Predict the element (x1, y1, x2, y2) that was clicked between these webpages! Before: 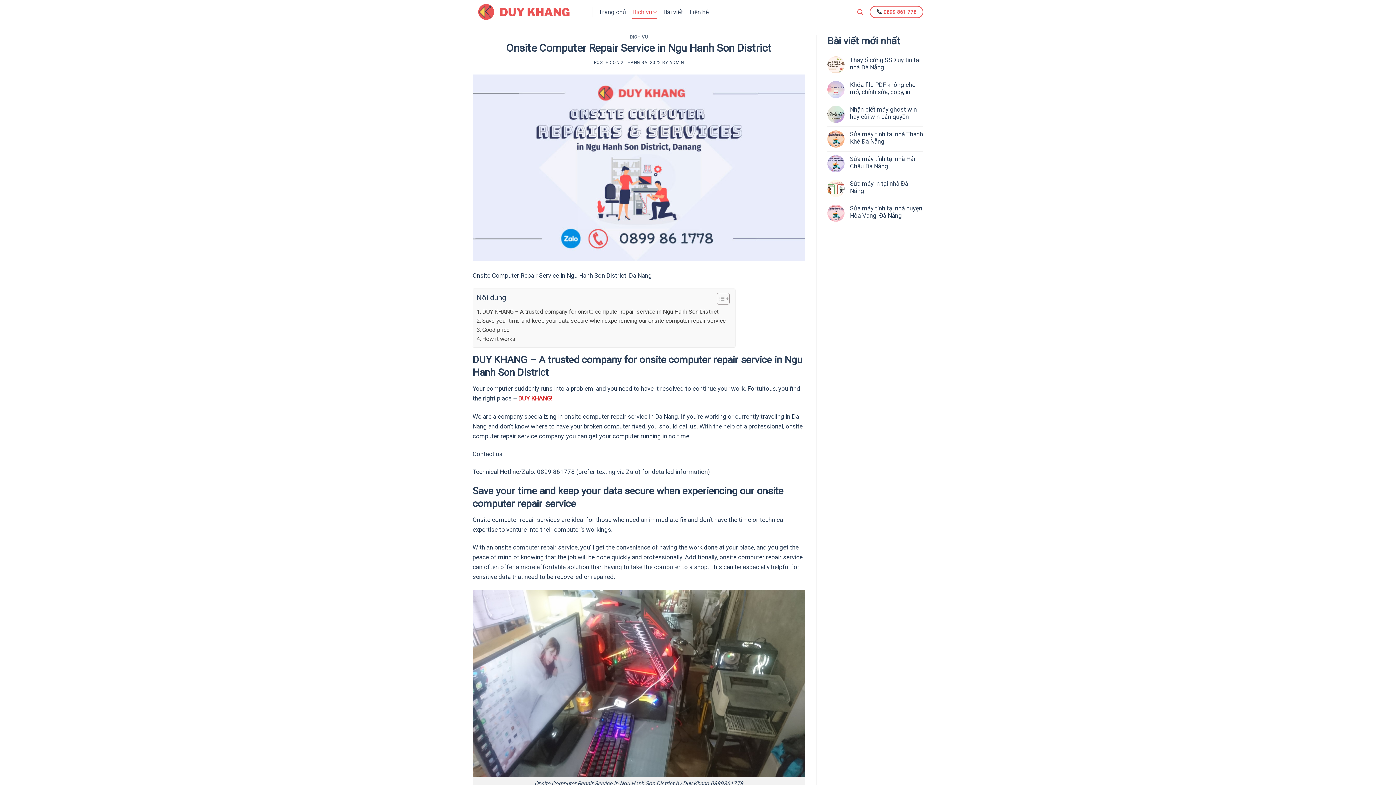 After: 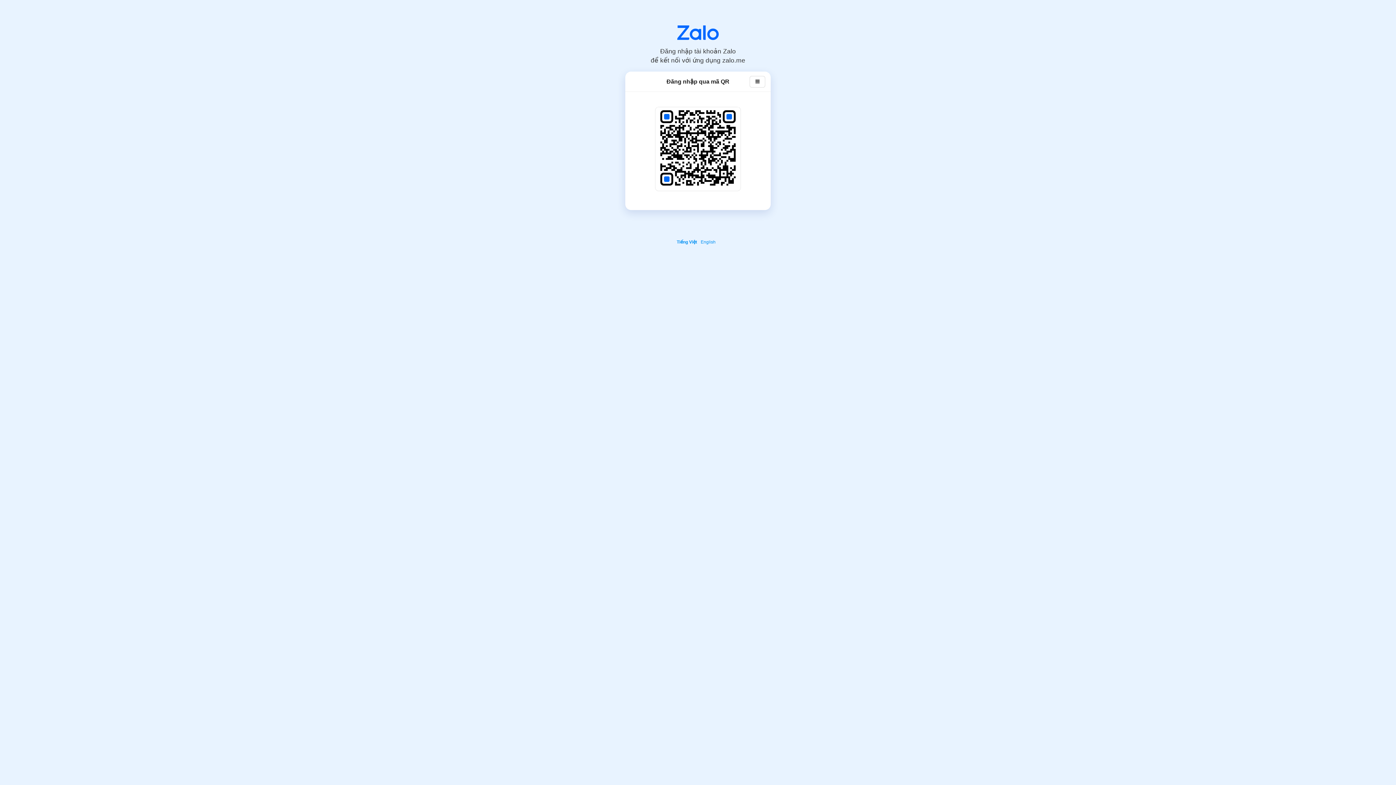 Action: bbox: (626, 468, 638, 475) label: Zalo